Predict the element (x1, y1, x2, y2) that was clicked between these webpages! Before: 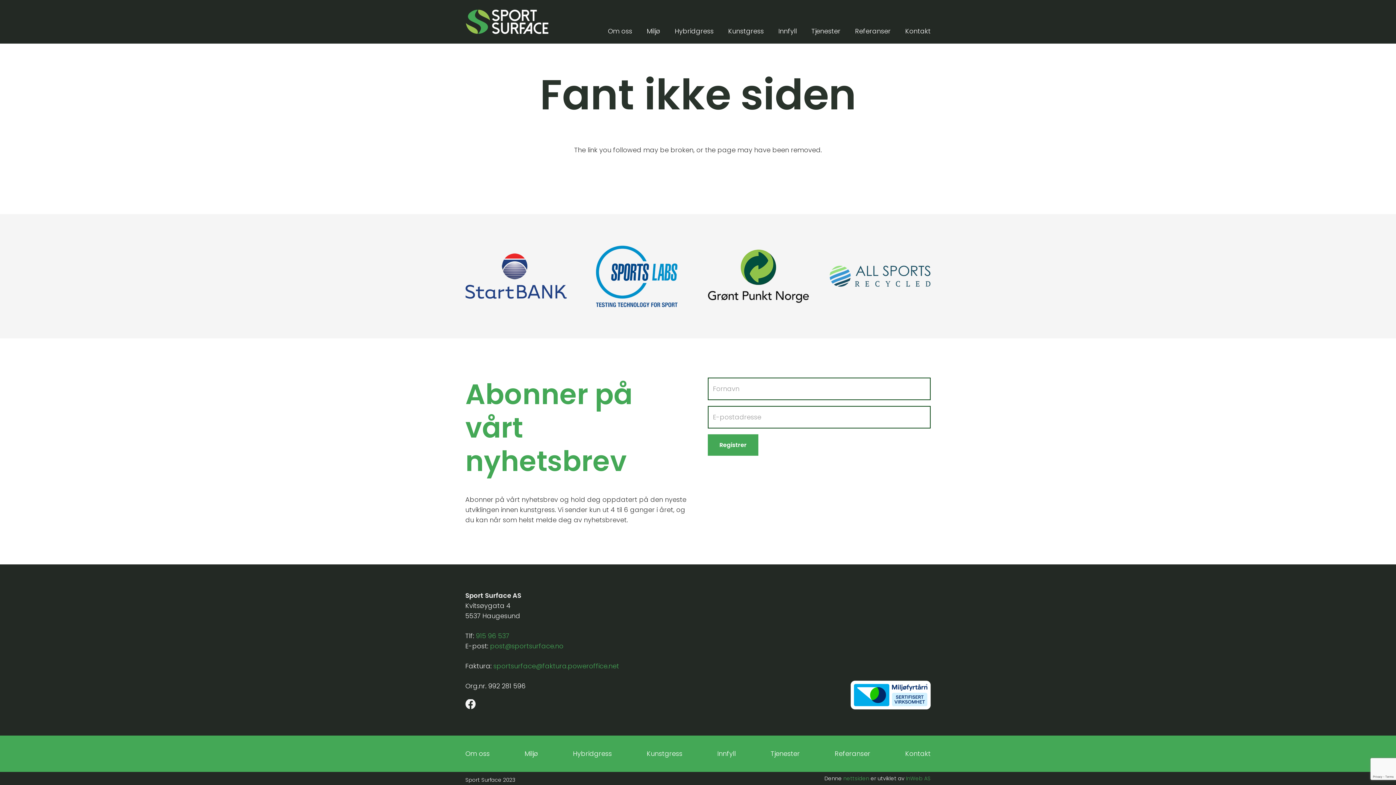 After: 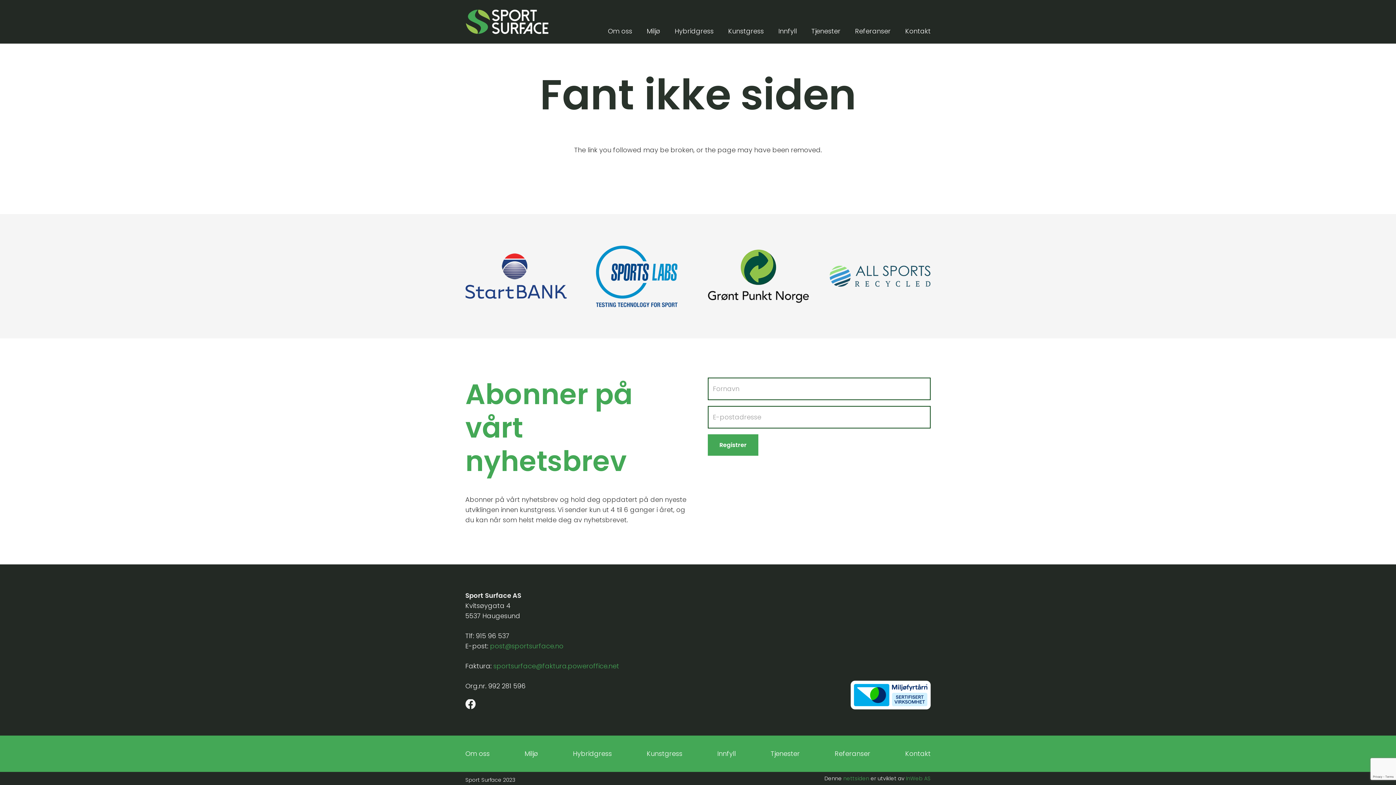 Action: label: 915 96 537 bbox: (476, 631, 509, 640)